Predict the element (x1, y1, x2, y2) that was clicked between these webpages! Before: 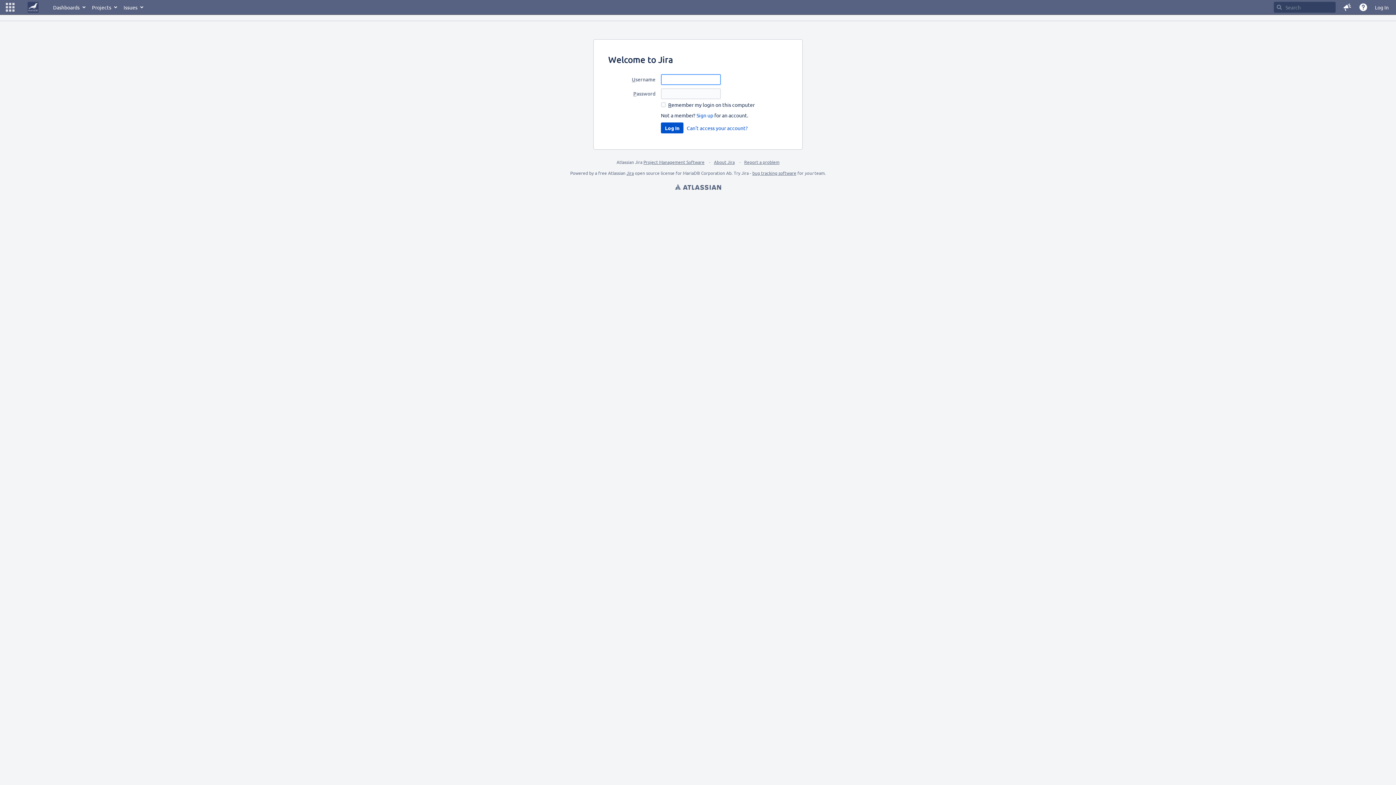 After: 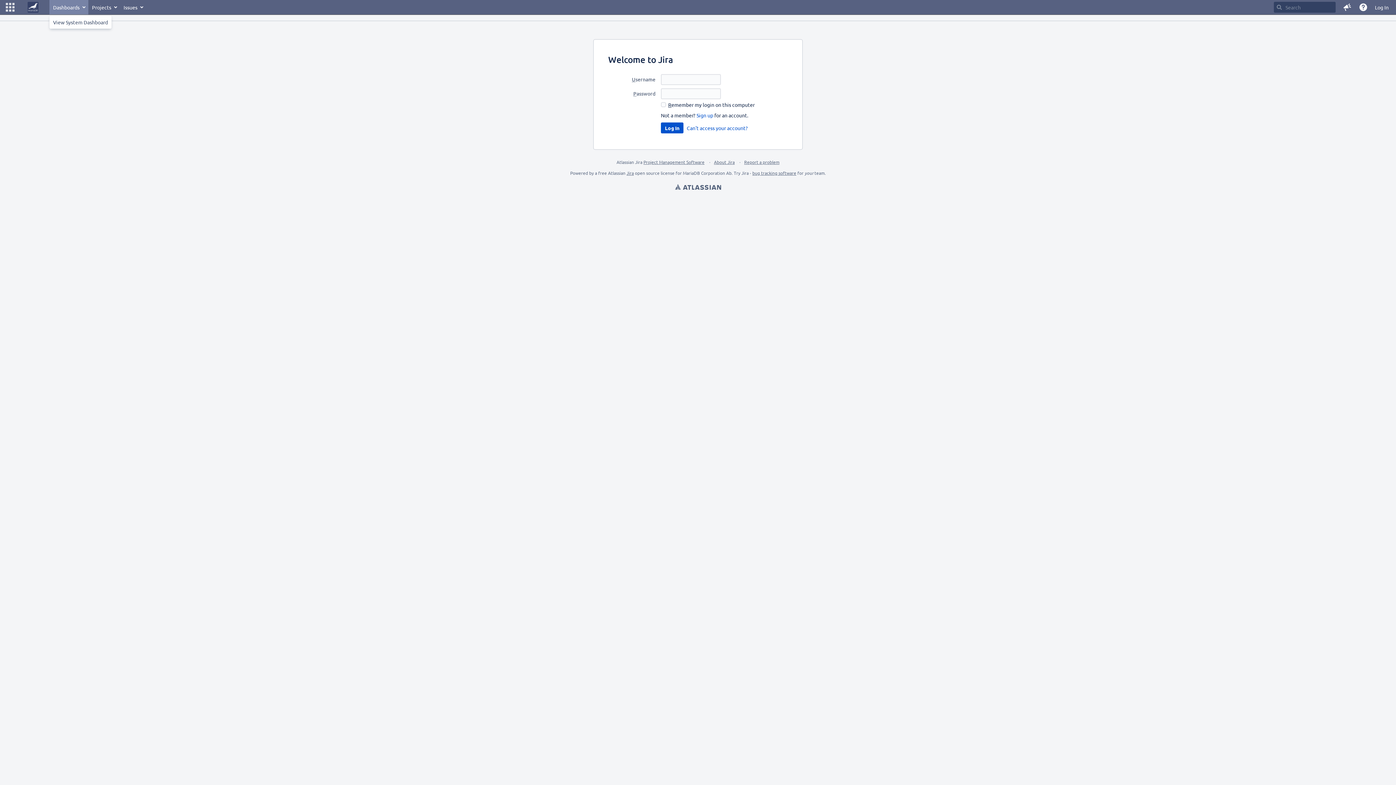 Action: bbox: (49, 0, 88, 14) label: Dashboards